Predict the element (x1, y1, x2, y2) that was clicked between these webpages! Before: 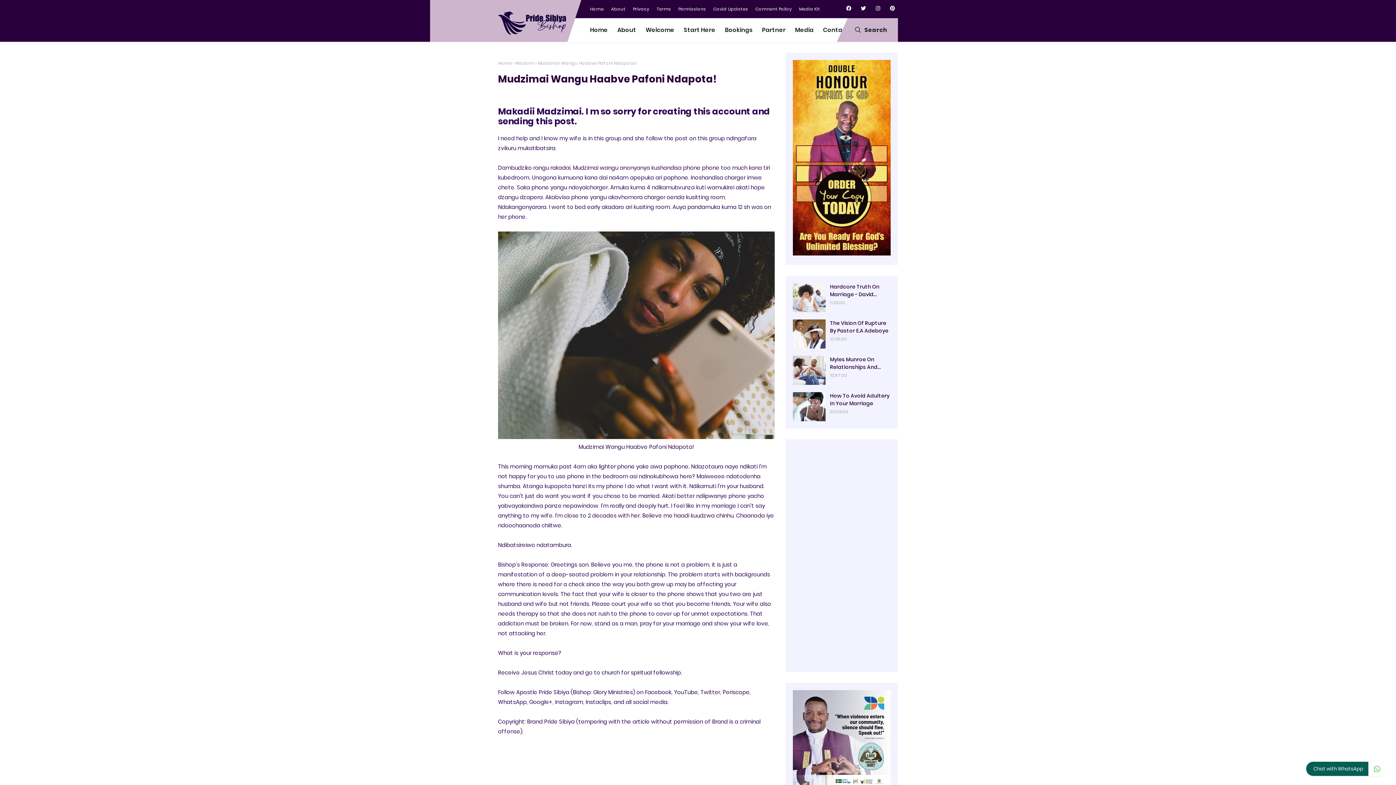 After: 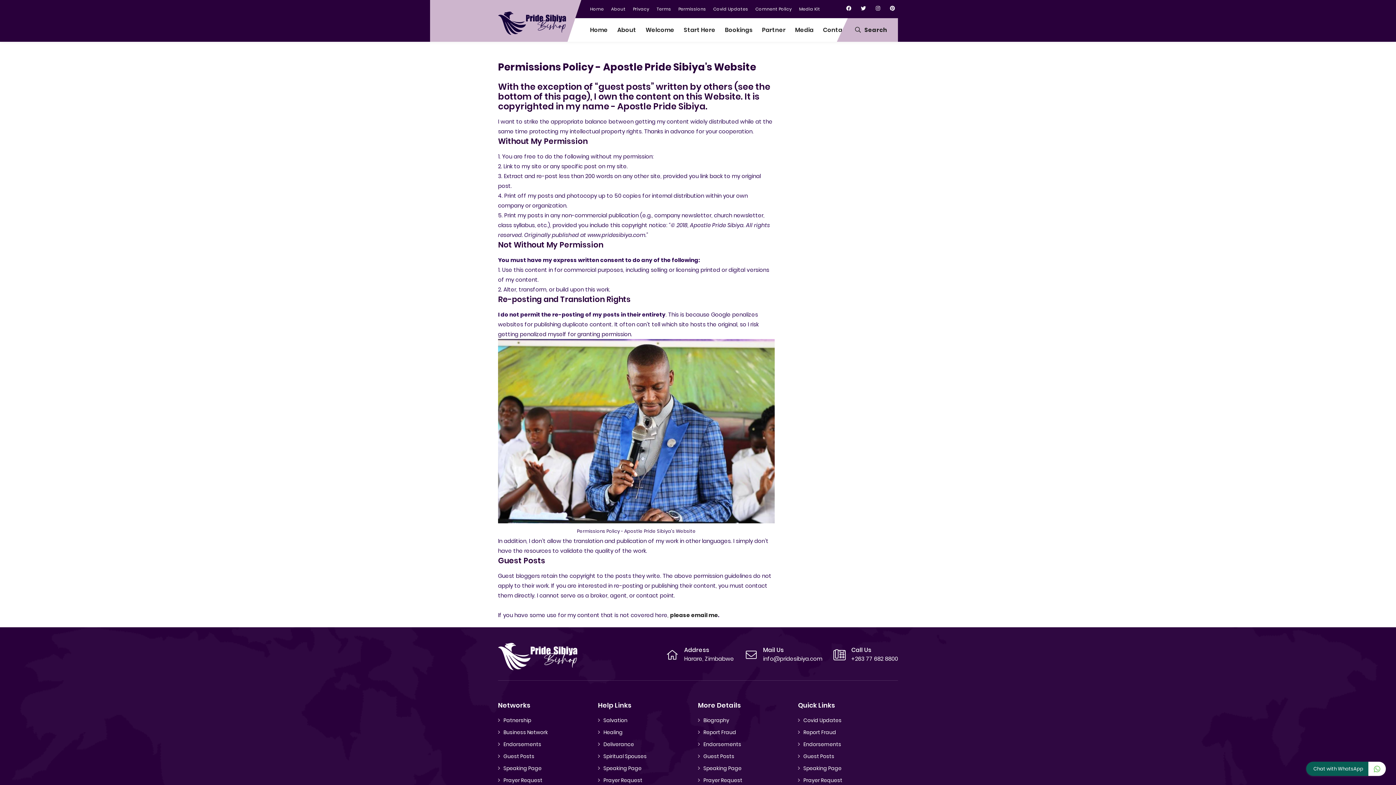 Action: bbox: (676, 0, 708, 18) label: Permissions